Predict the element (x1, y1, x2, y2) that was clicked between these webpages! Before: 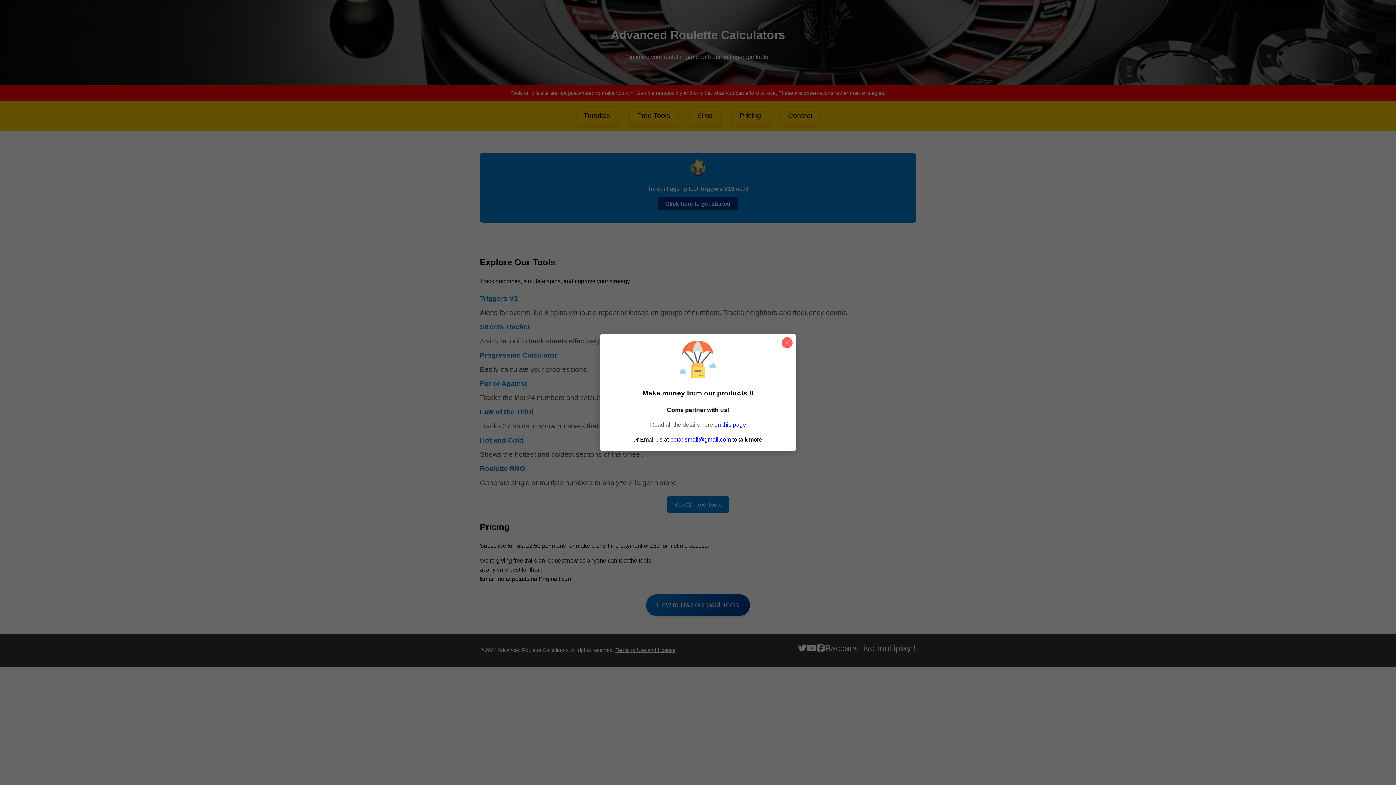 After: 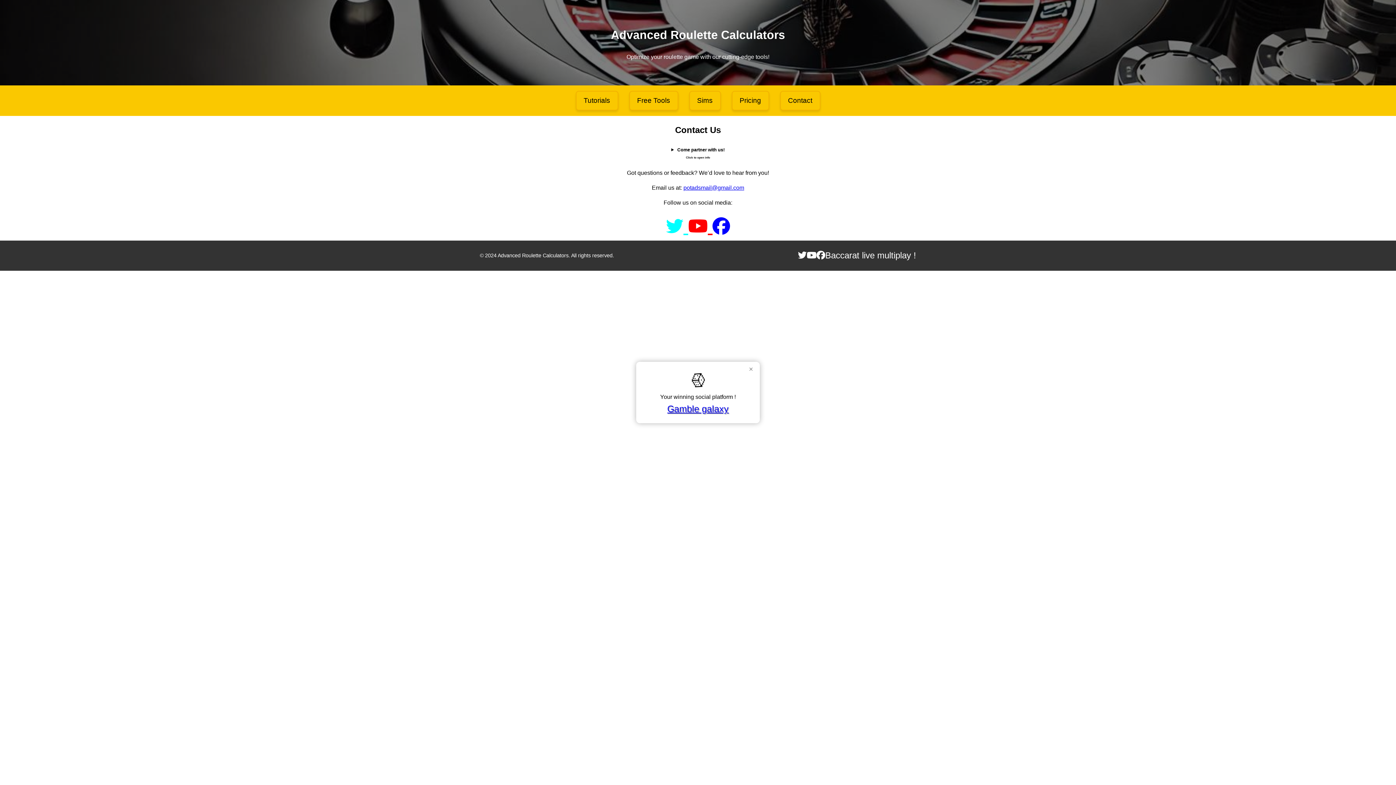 Action: label: on this page bbox: (714, 421, 746, 427)